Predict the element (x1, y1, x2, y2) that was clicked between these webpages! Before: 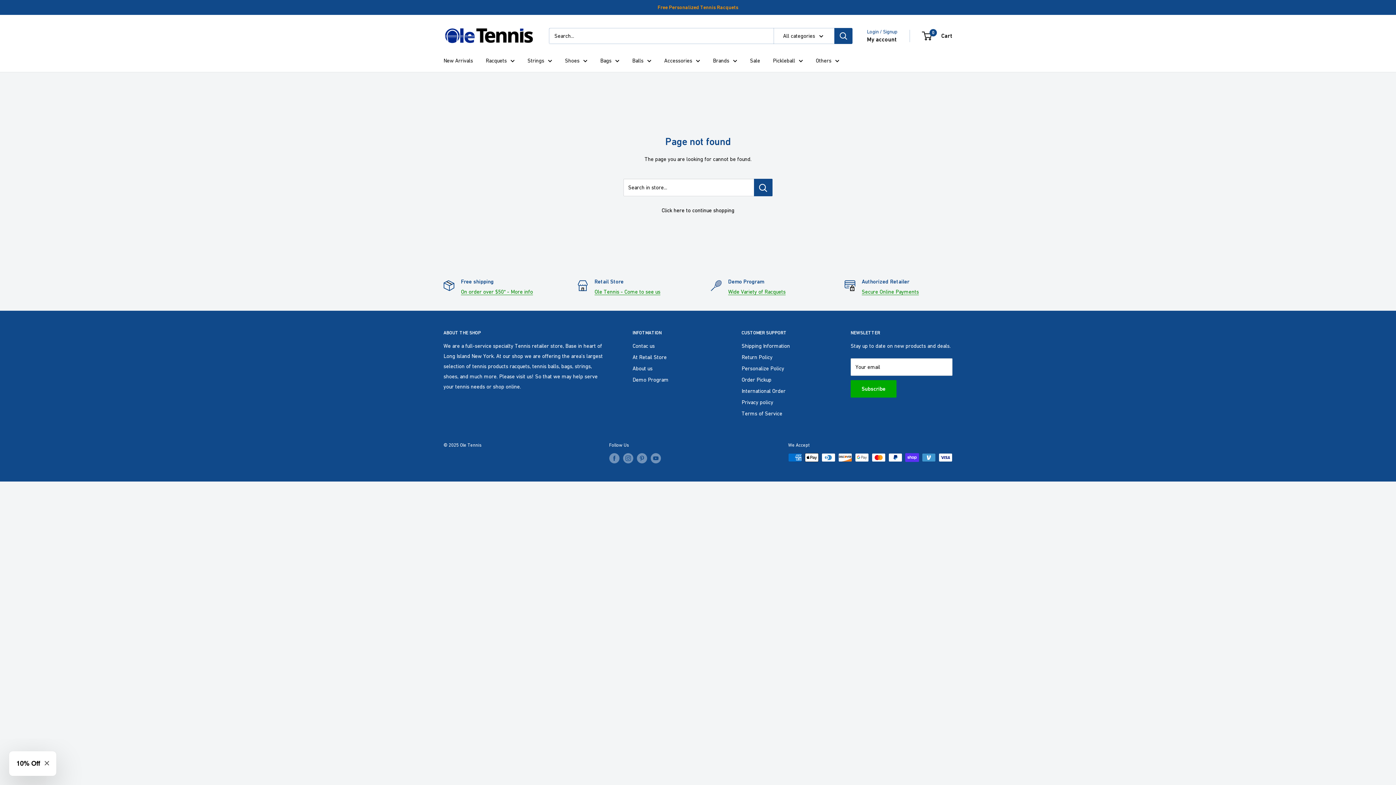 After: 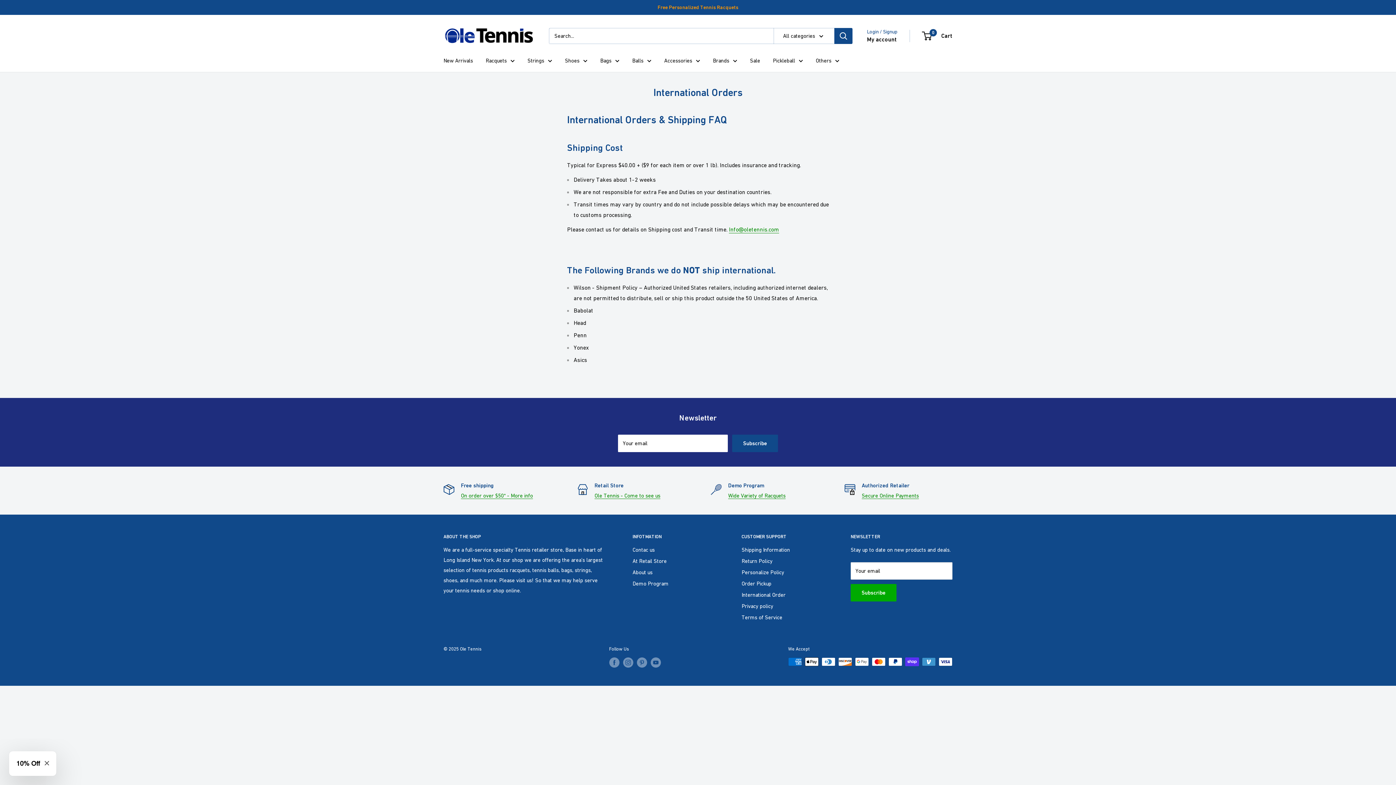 Action: bbox: (741, 385, 825, 396) label: International Order